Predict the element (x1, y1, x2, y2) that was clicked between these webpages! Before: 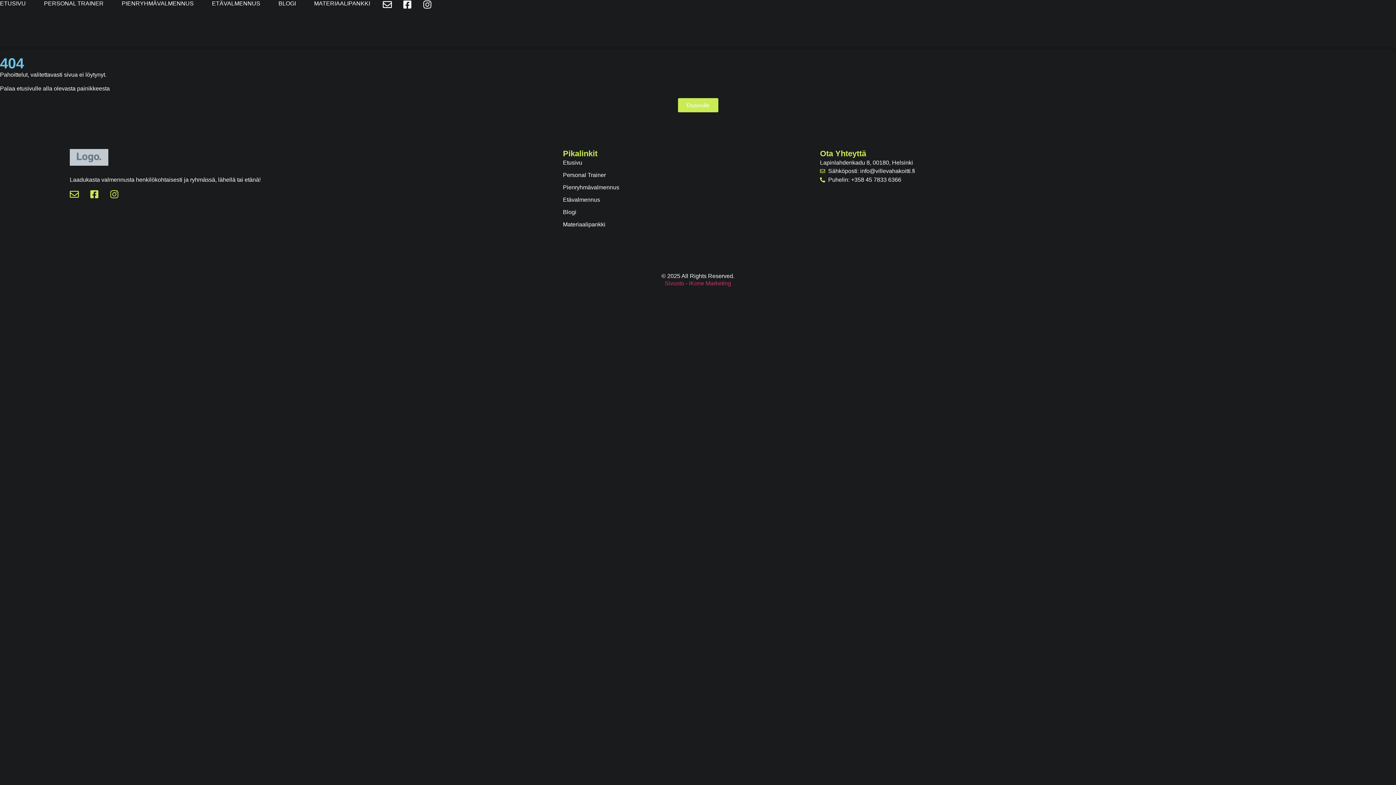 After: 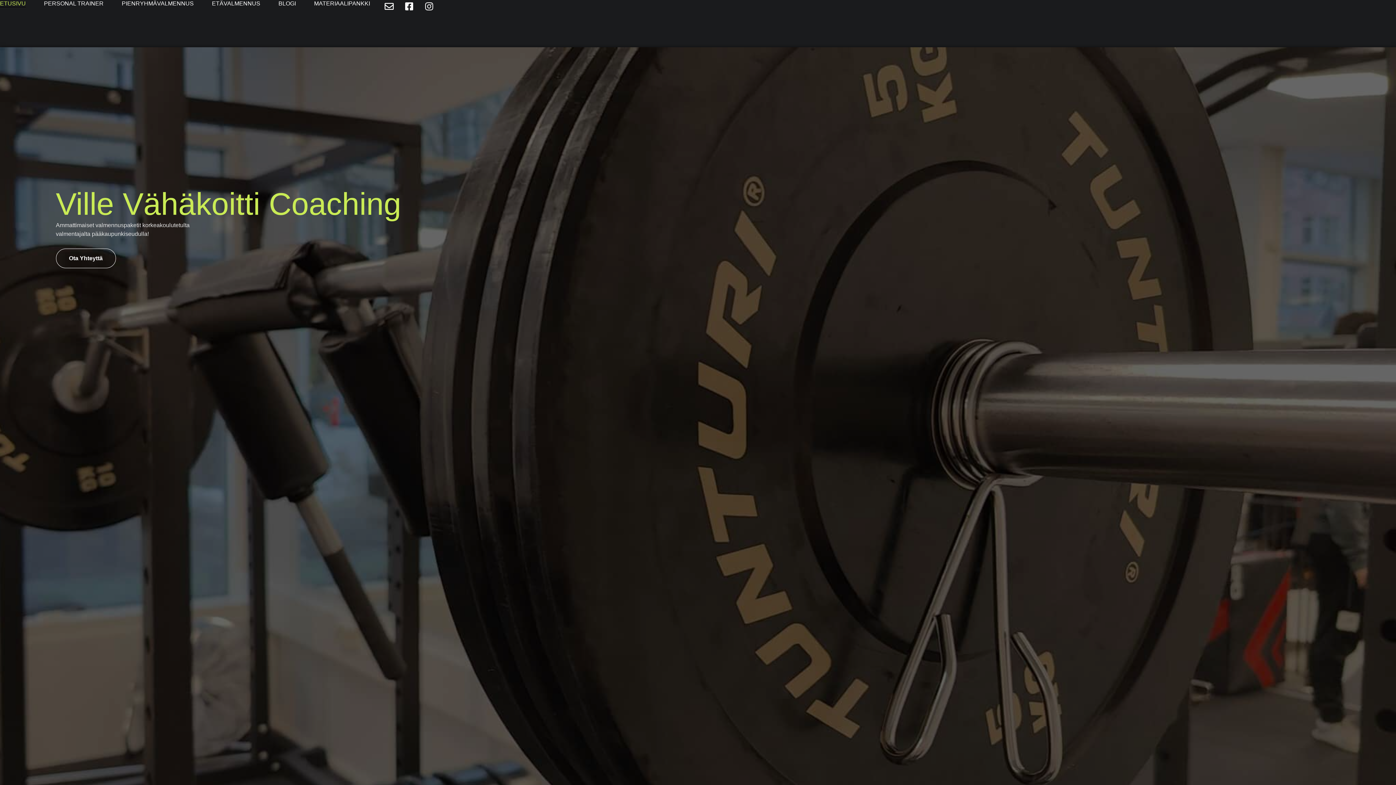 Action: bbox: (563, 158, 820, 167) label: Etusivu